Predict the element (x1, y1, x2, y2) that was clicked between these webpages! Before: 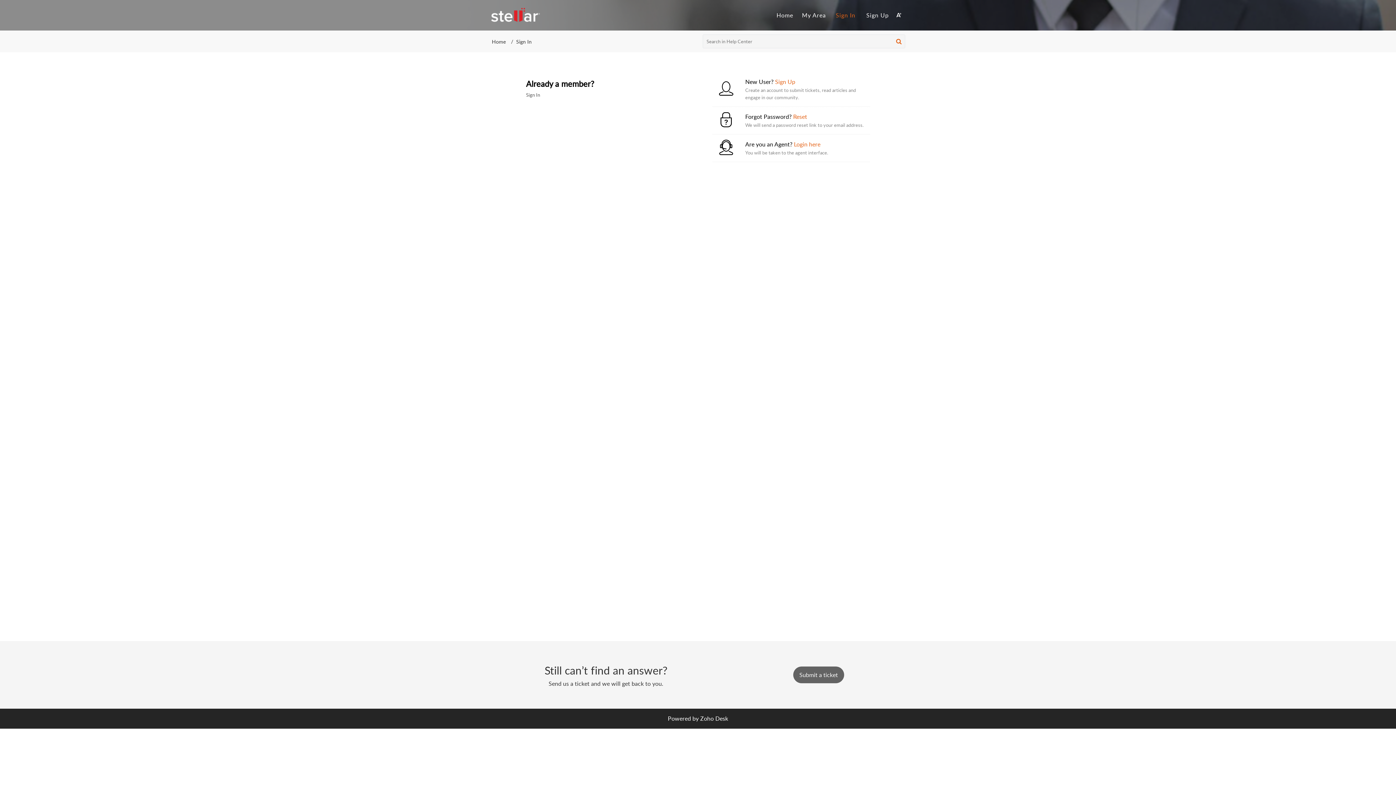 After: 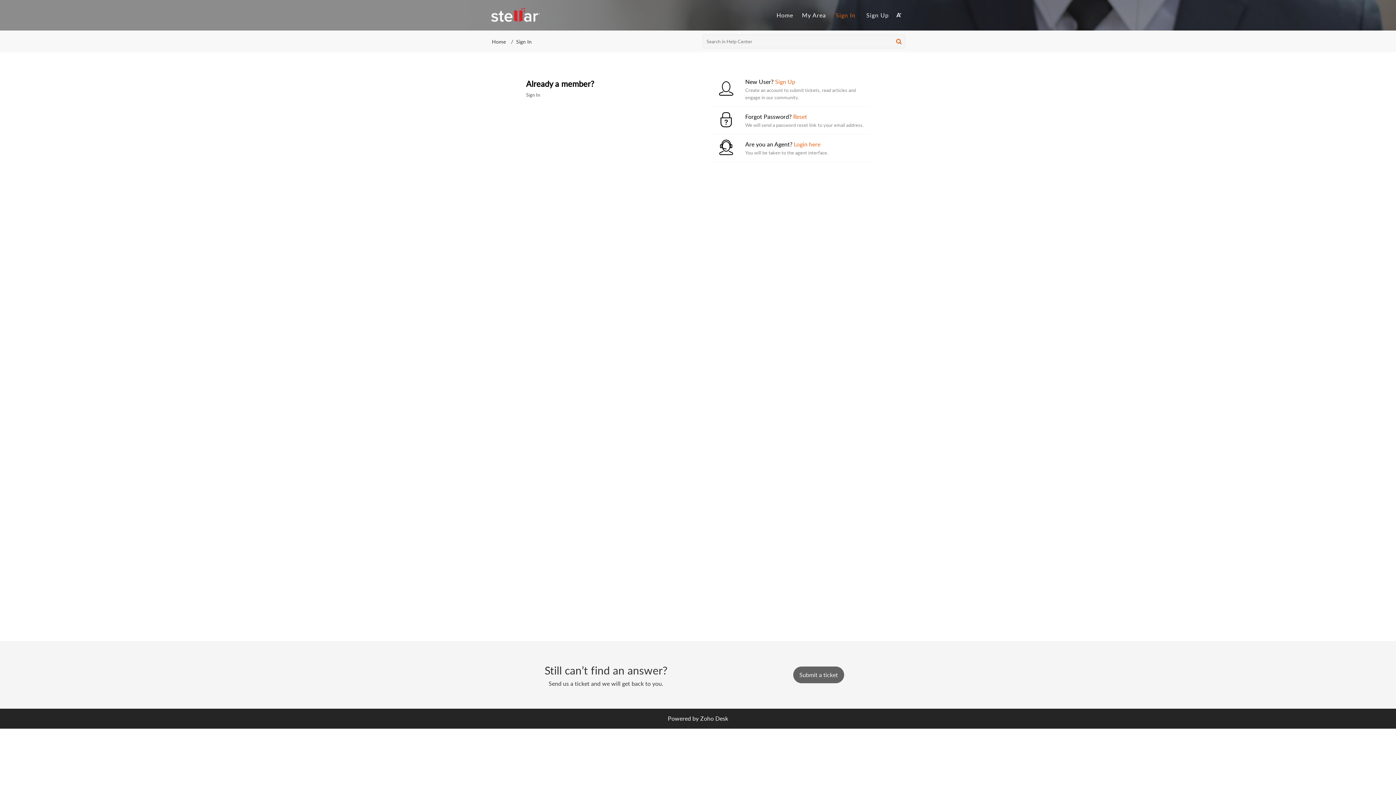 Action: bbox: (700, 715, 728, 723) label: Zoho Desk